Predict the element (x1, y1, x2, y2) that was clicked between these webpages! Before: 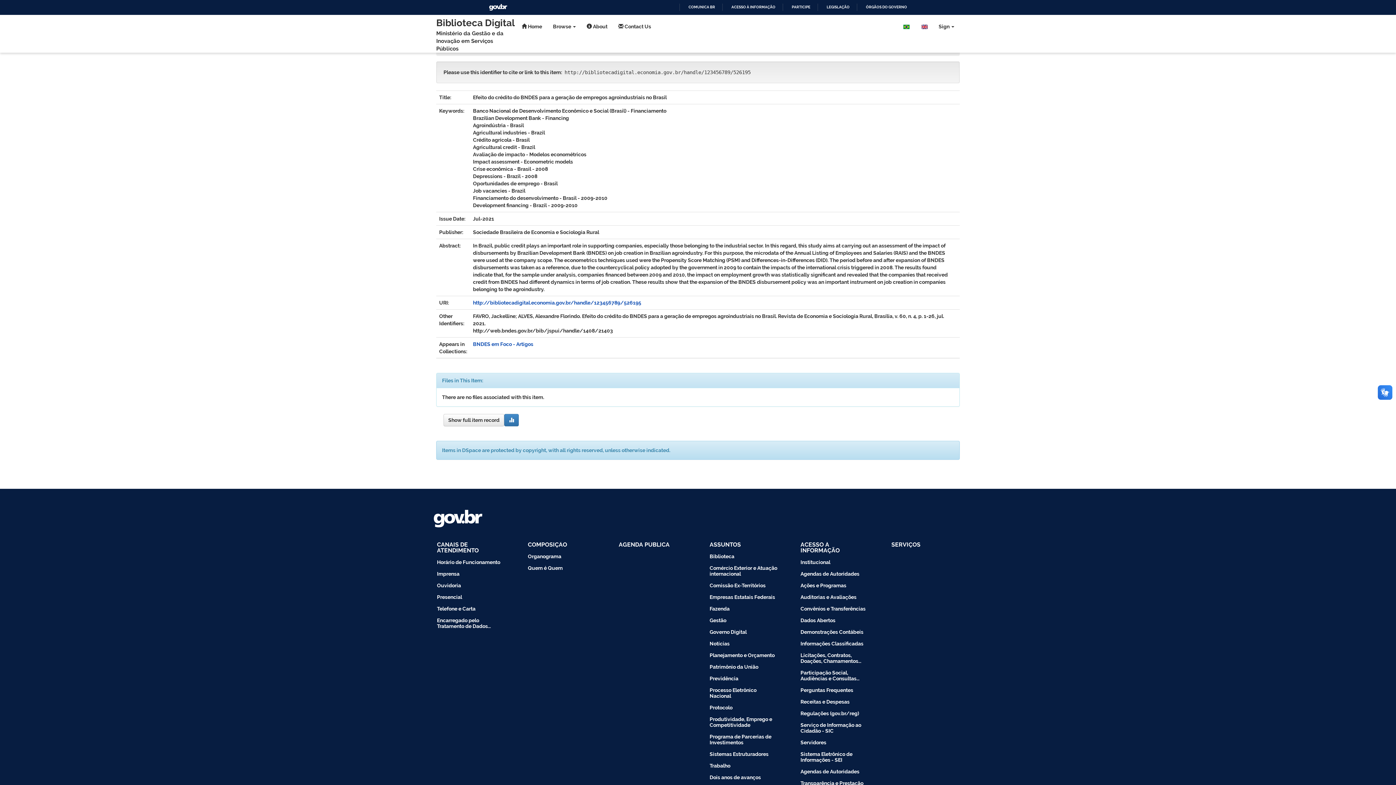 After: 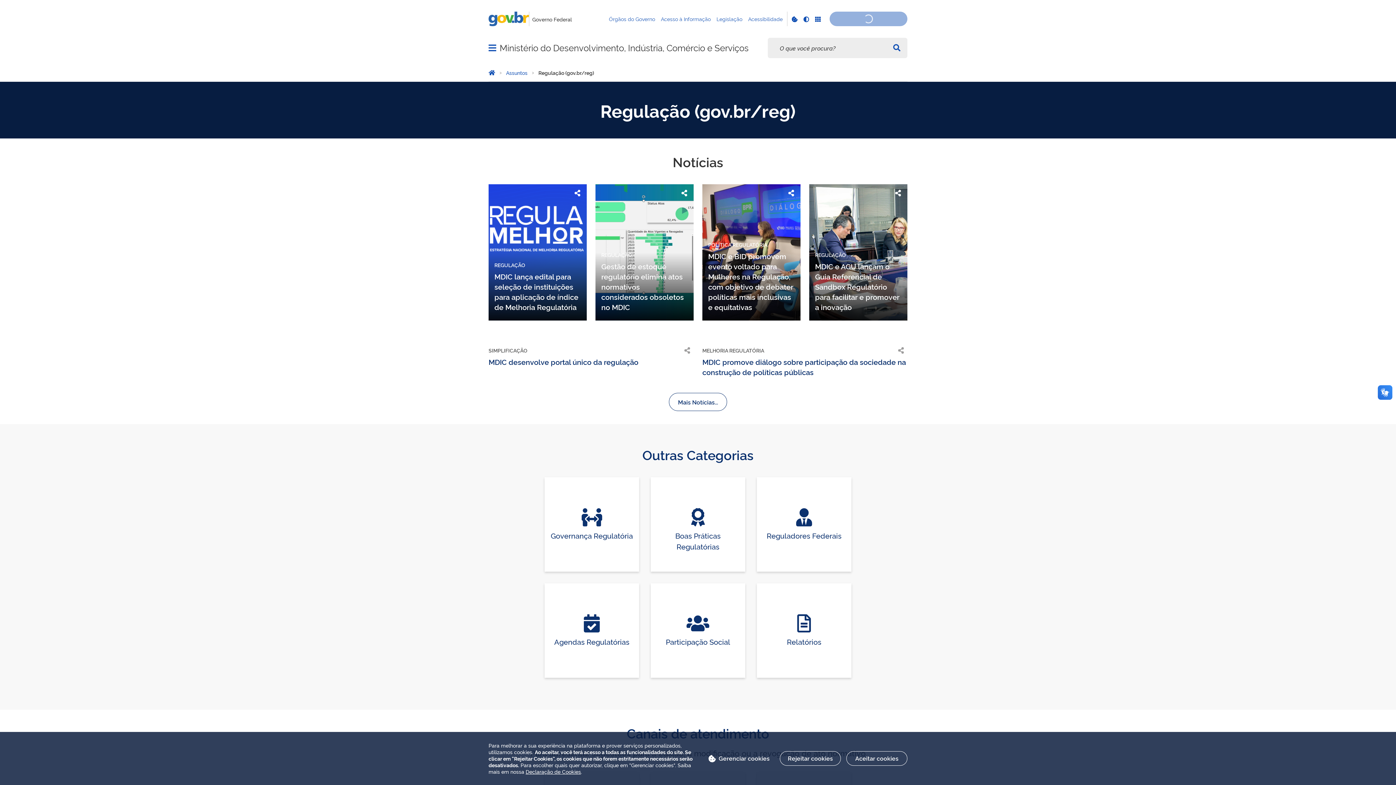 Action: bbox: (789, 708, 880, 719) label: Regulações (gov.br/reg)